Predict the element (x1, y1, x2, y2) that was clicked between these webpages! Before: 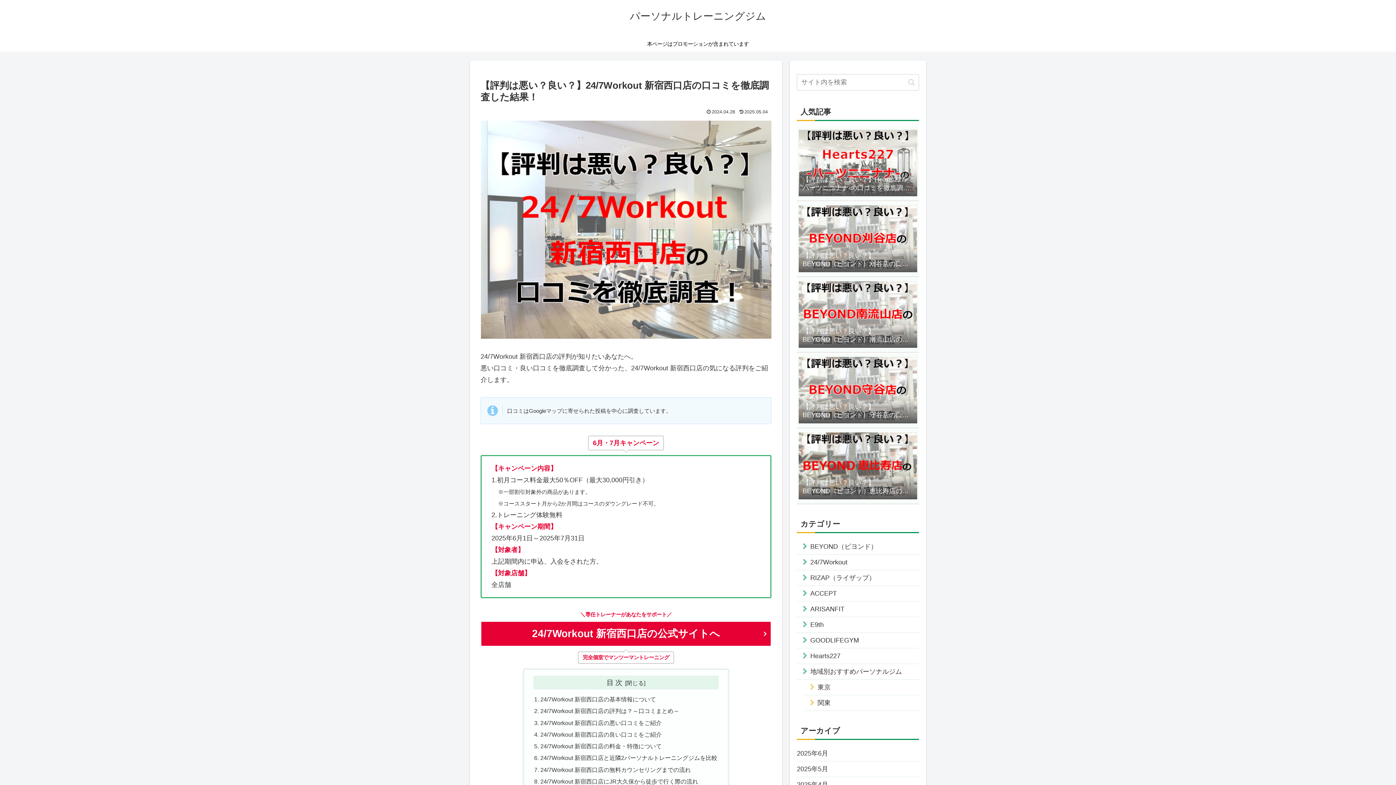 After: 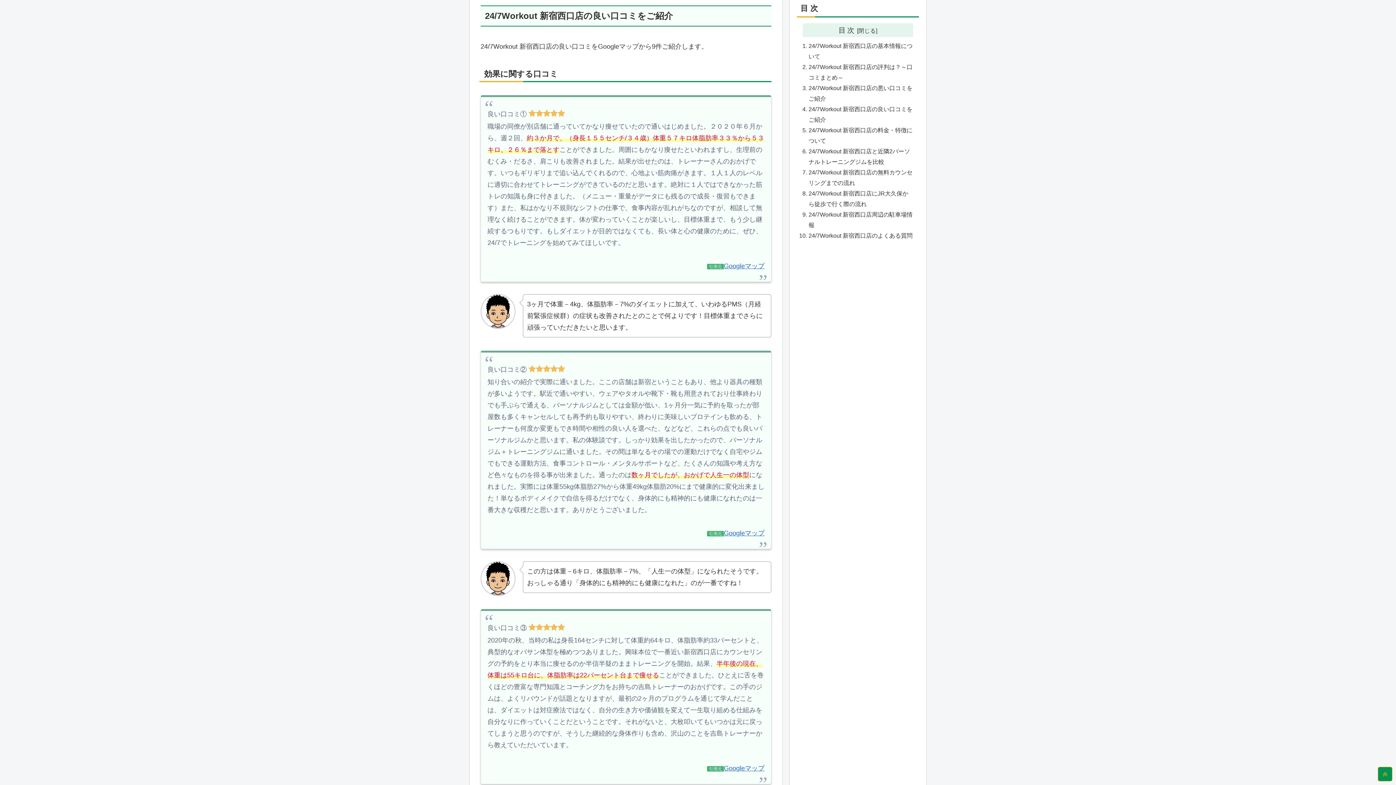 Action: label: 24/7Workout 新宿西口店の良い口コミをご紹介 bbox: (540, 731, 661, 738)